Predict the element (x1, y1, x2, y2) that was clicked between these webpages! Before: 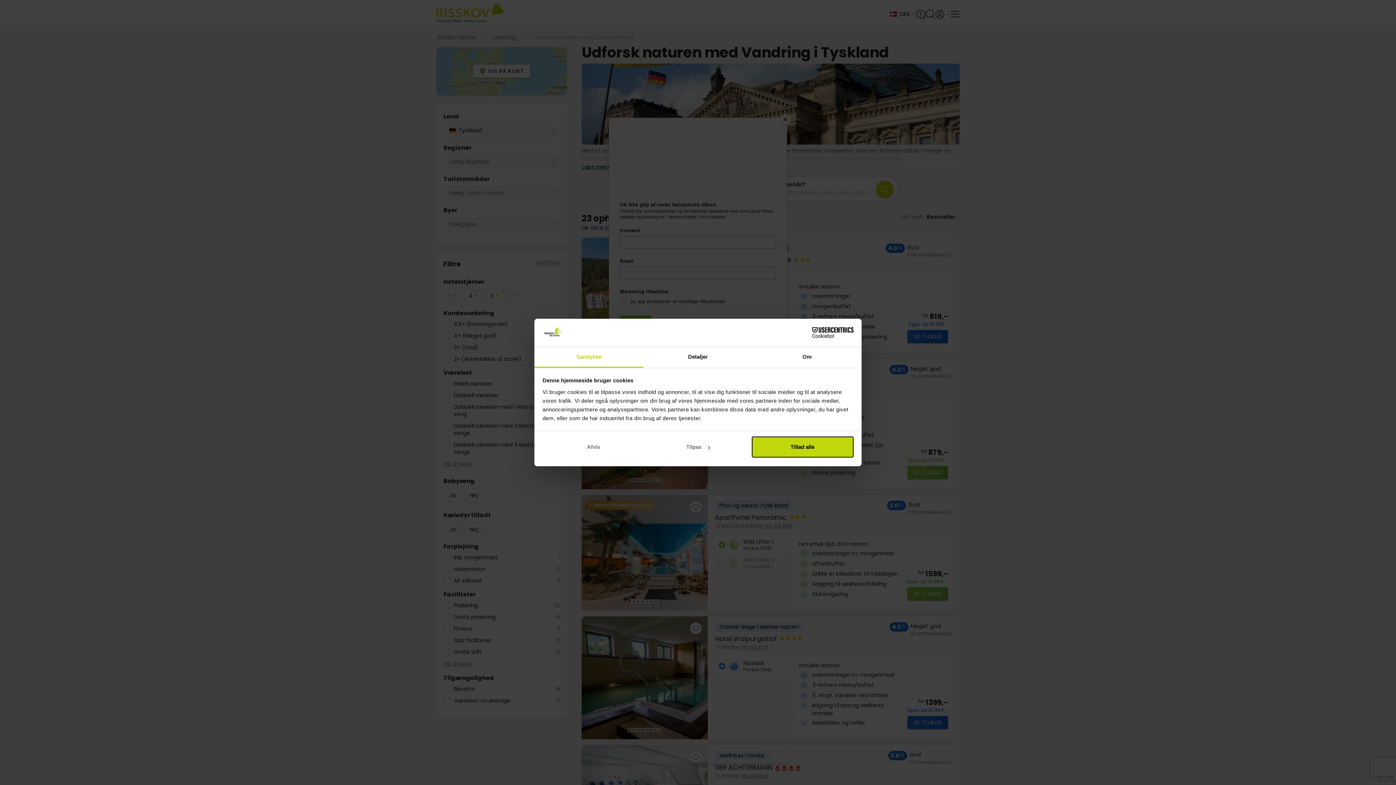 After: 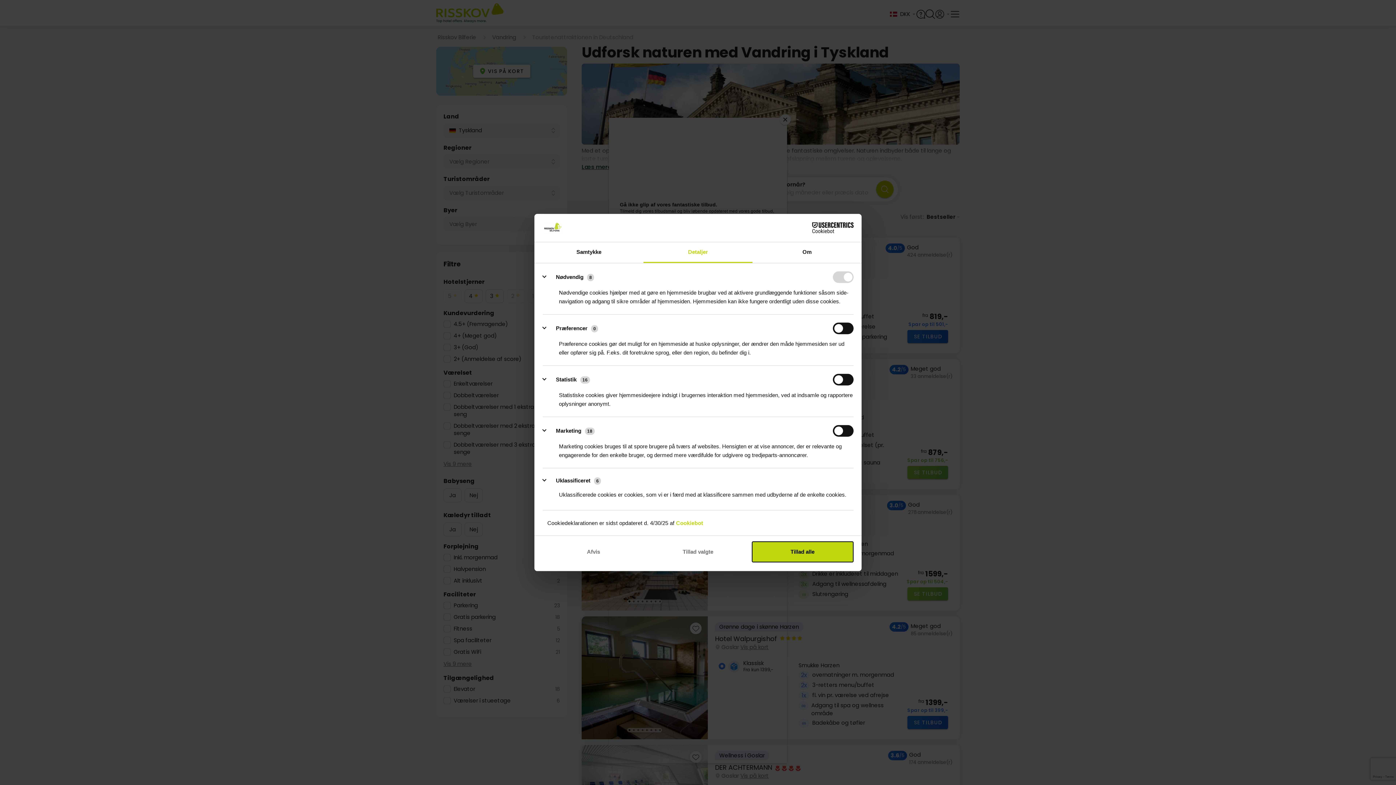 Action: label: Detaljer bbox: (643, 347, 752, 367)